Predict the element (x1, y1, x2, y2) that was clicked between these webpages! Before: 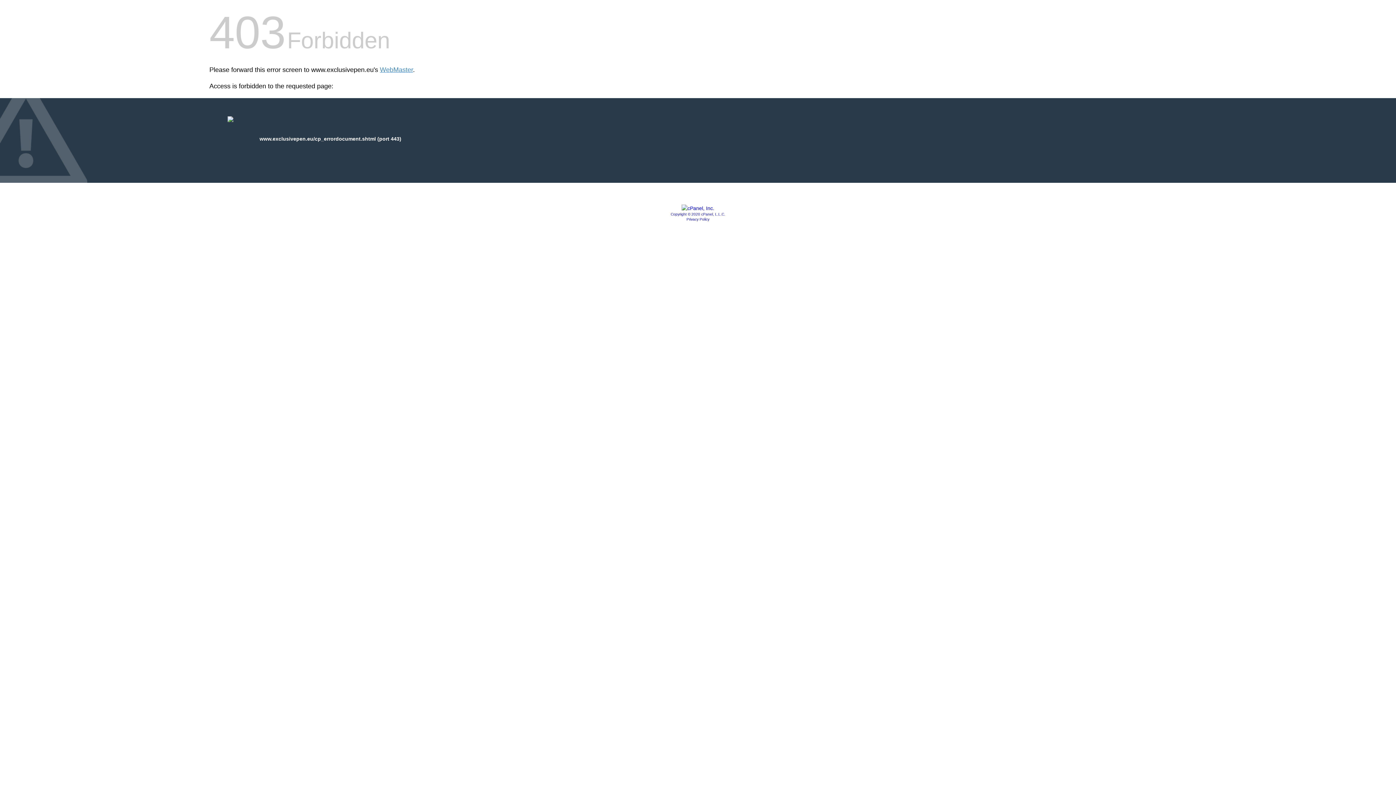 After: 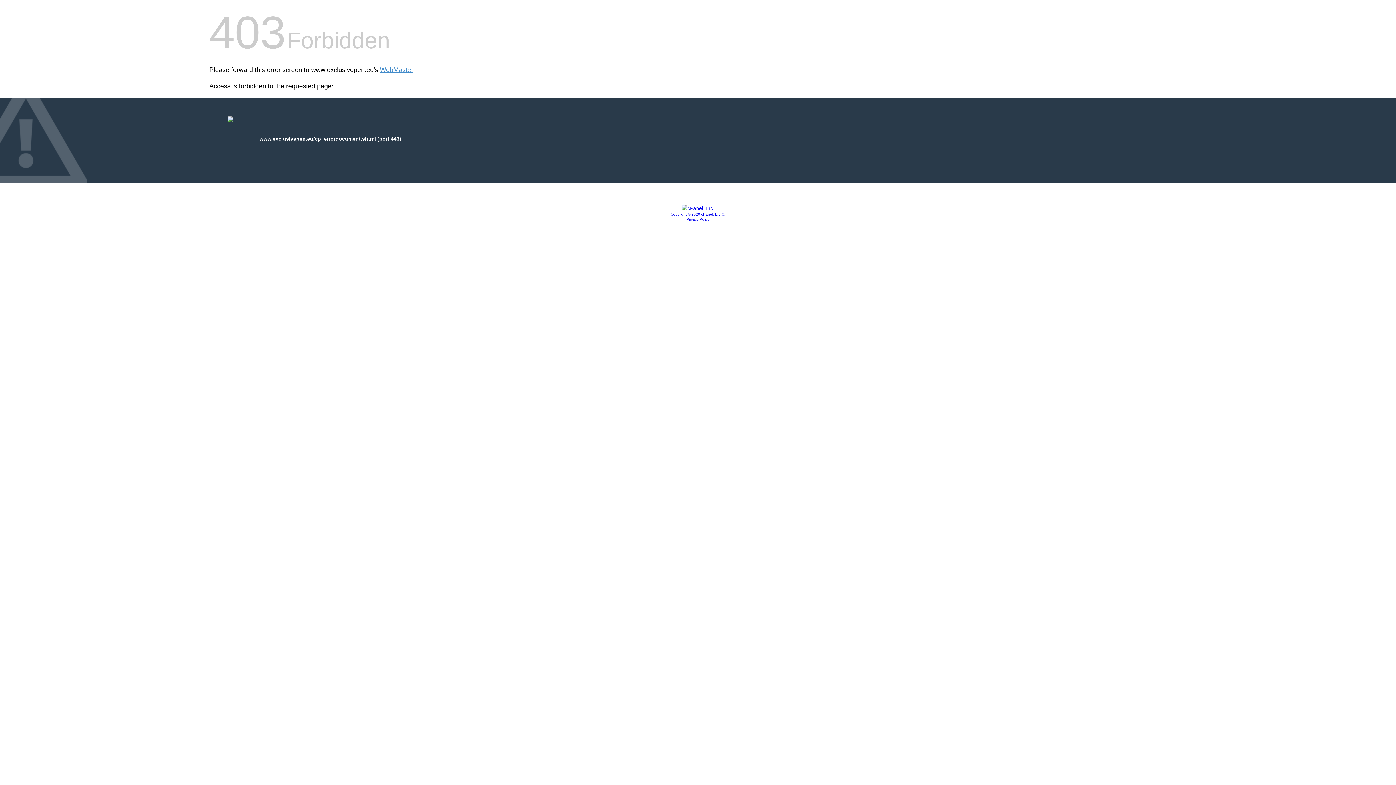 Action: label: Privacy Policy bbox: (686, 217, 709, 221)